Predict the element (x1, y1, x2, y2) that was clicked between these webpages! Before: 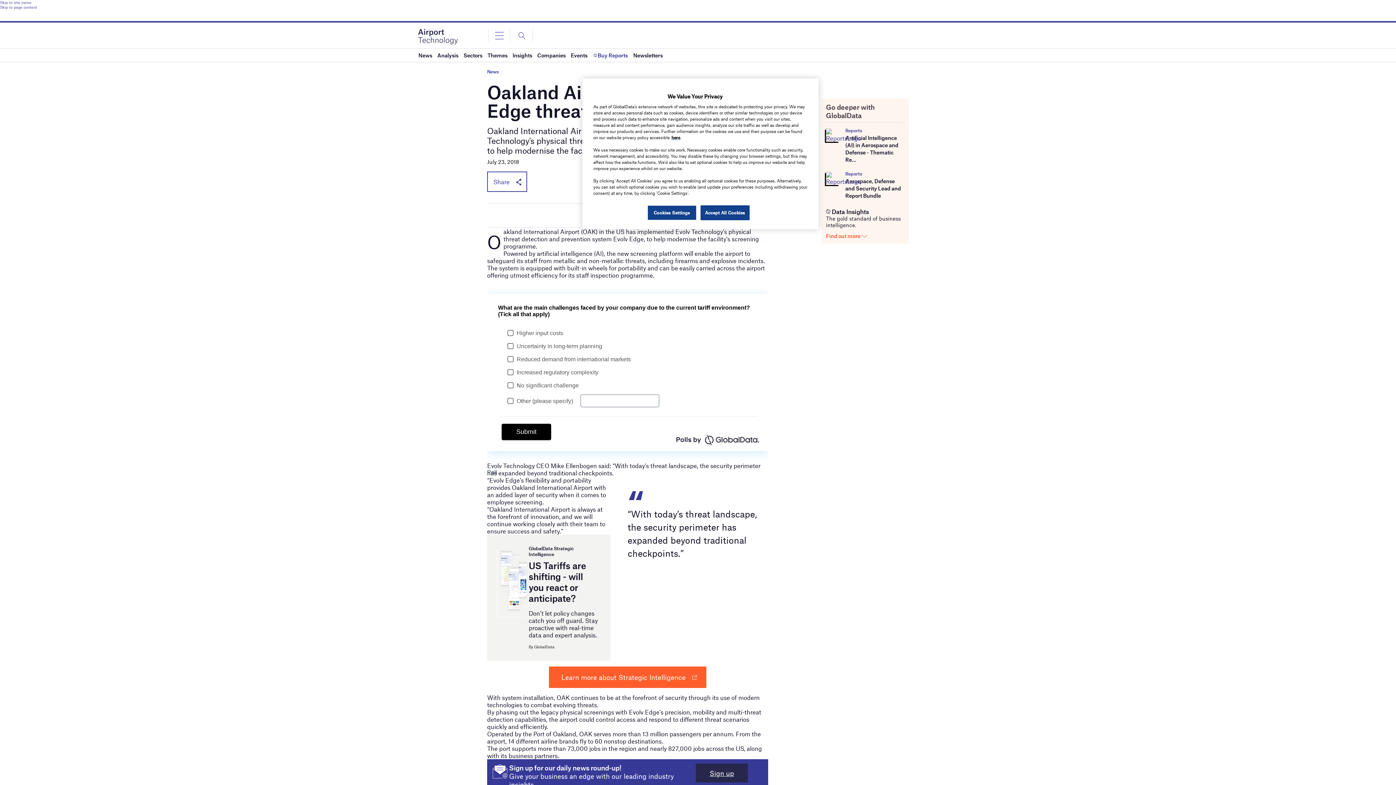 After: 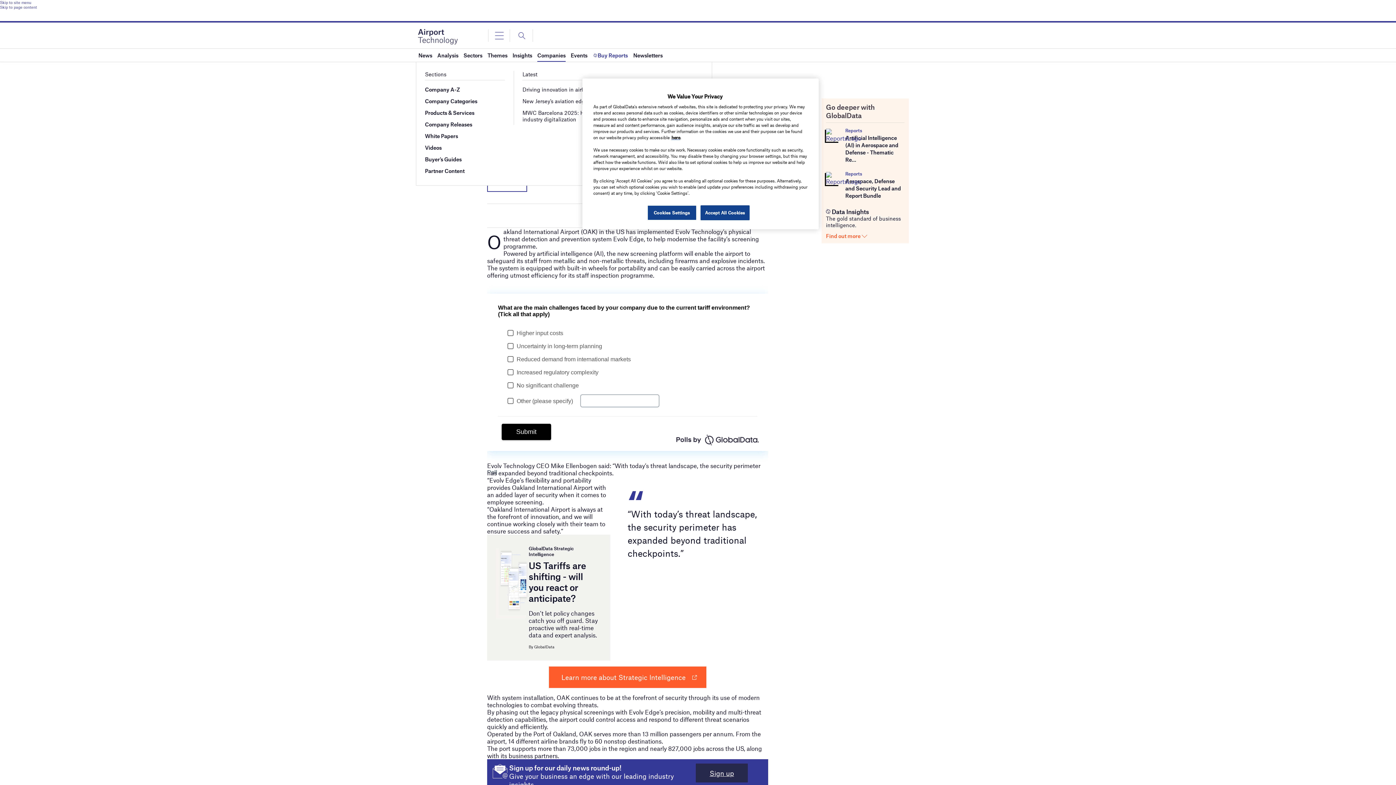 Action: bbox: (537, 48, 565, 61) label: Companies